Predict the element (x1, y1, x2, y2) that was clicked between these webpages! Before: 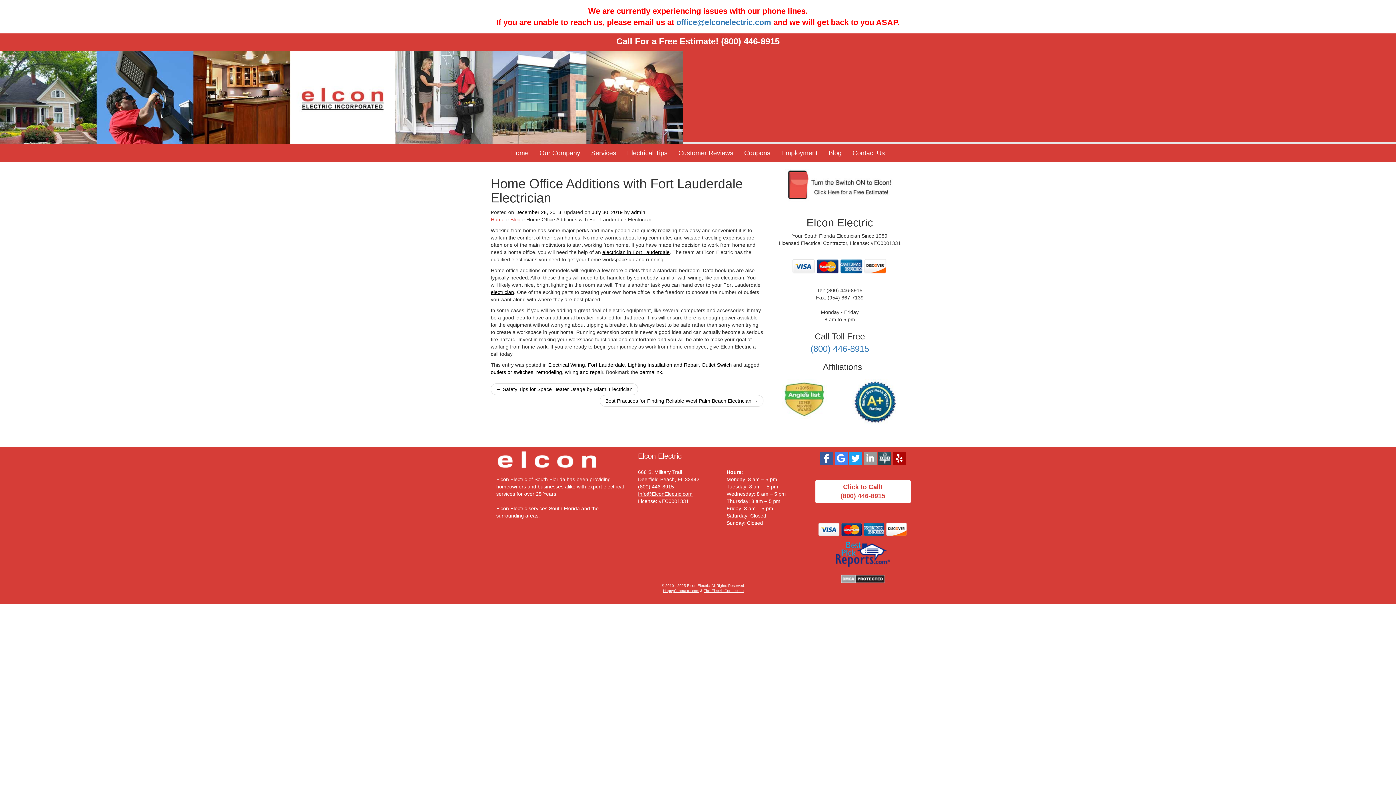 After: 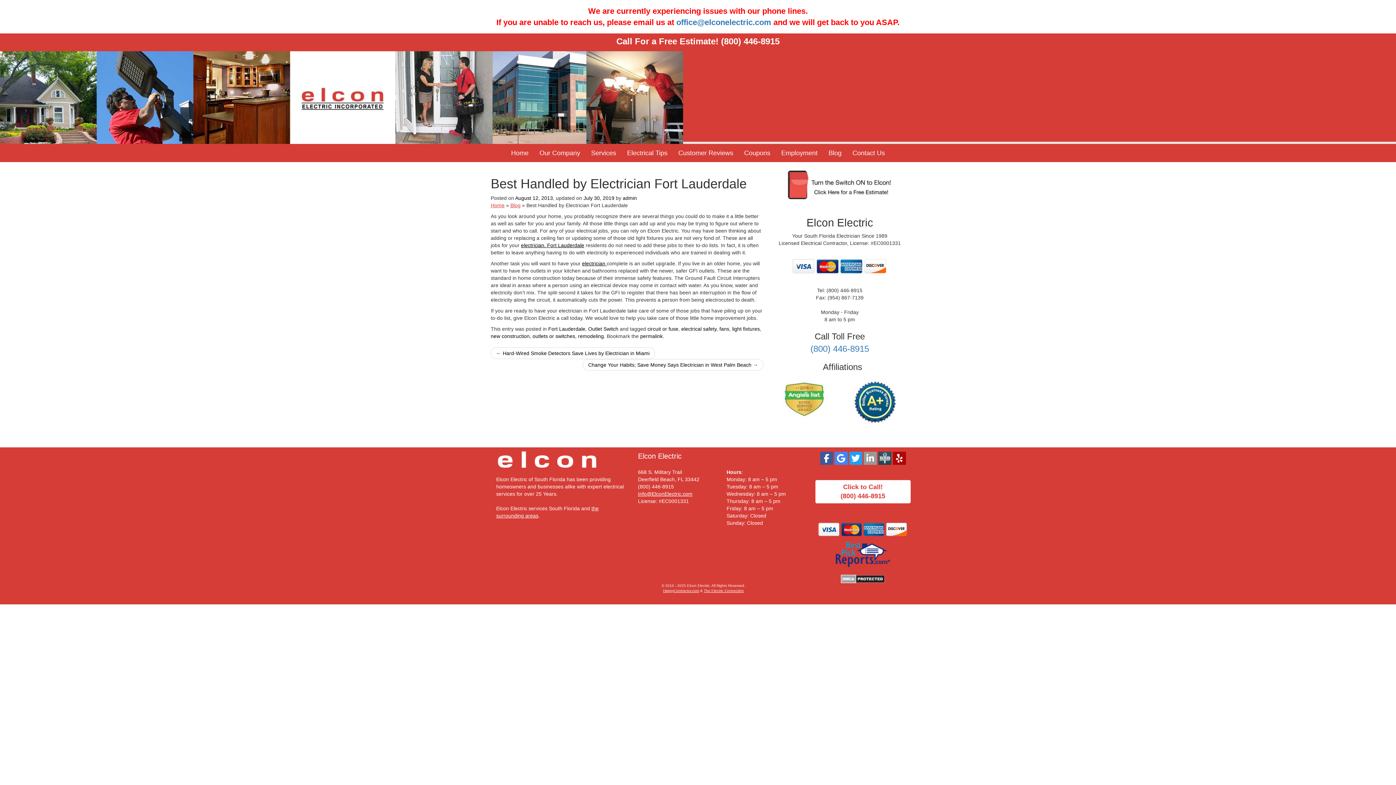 Action: bbox: (490, 289, 514, 295) label: electrician